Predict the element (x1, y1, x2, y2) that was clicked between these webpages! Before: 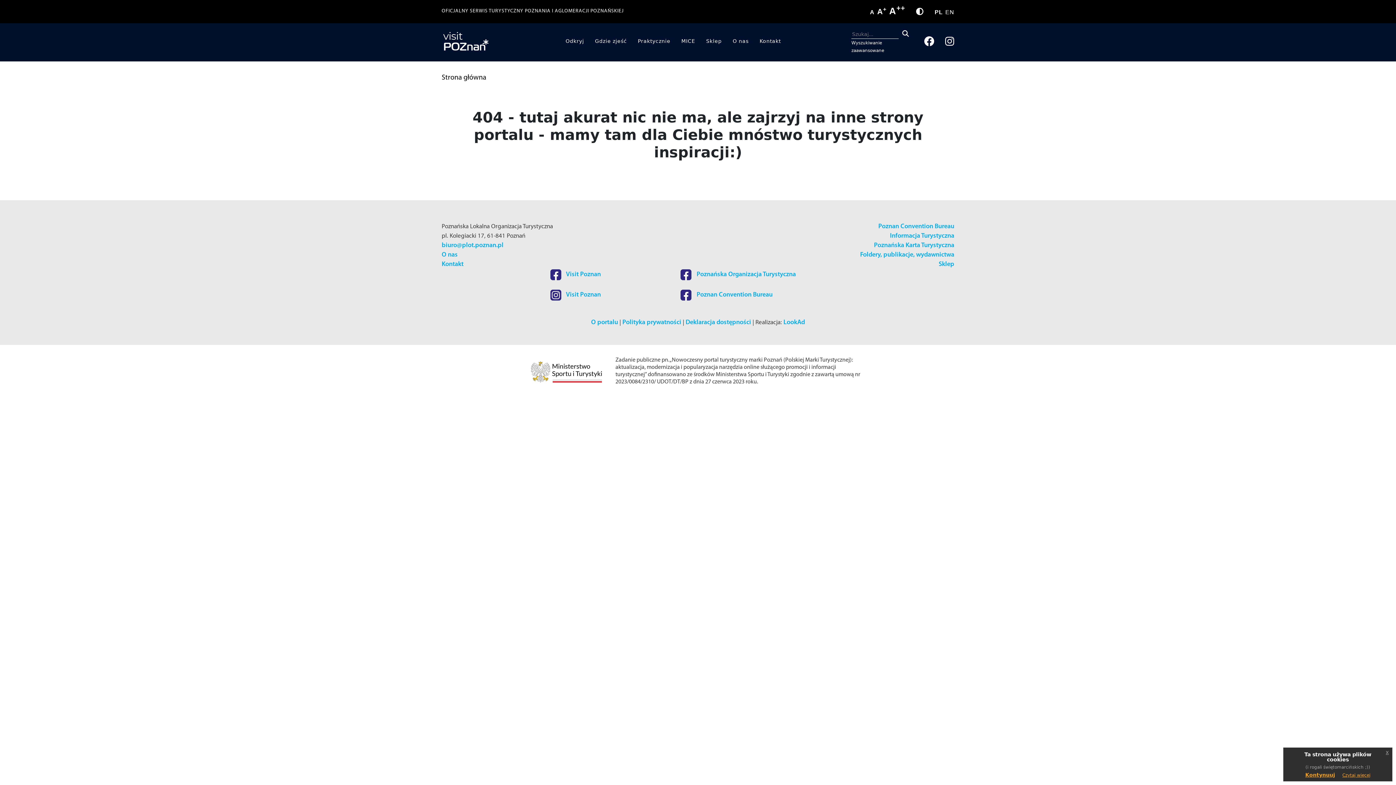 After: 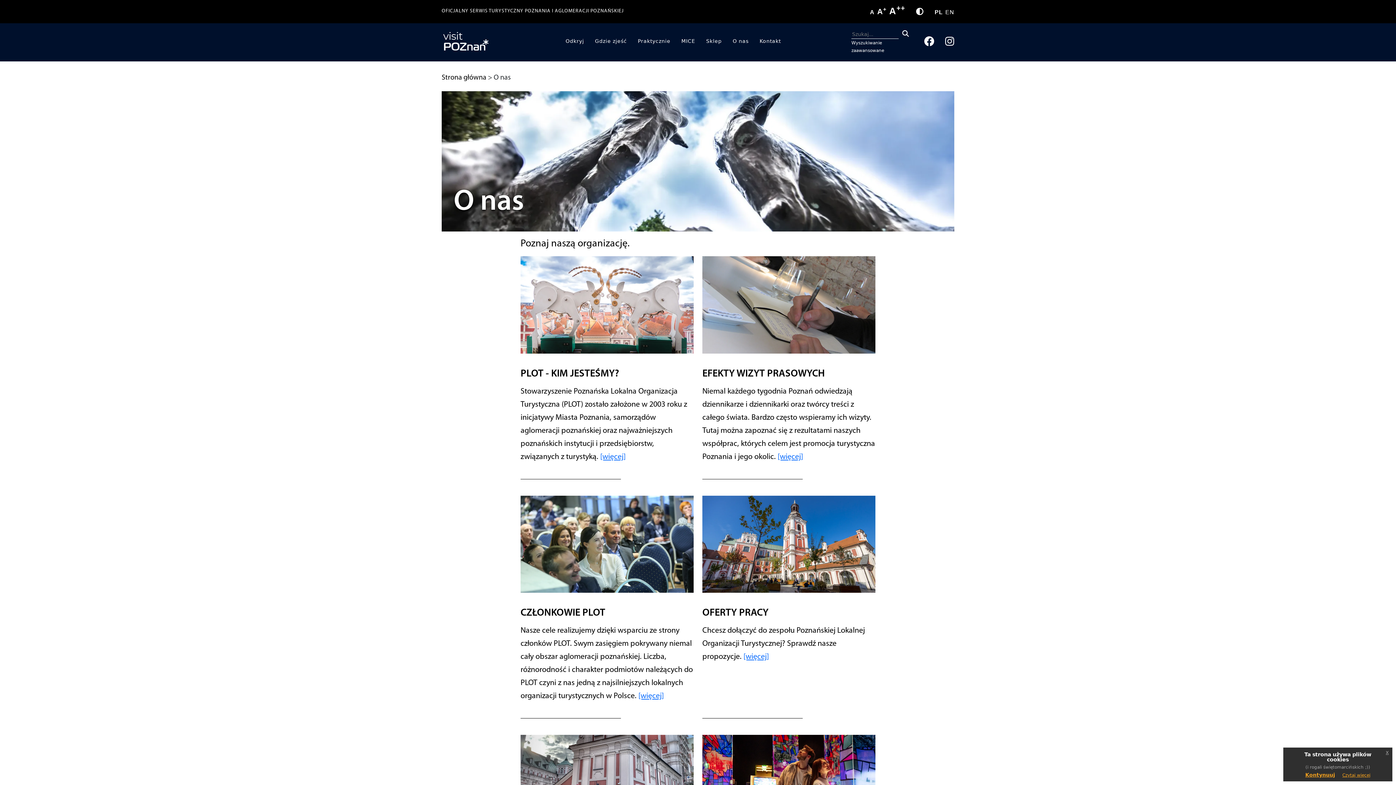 Action: label: O nas bbox: (441, 251, 457, 258)